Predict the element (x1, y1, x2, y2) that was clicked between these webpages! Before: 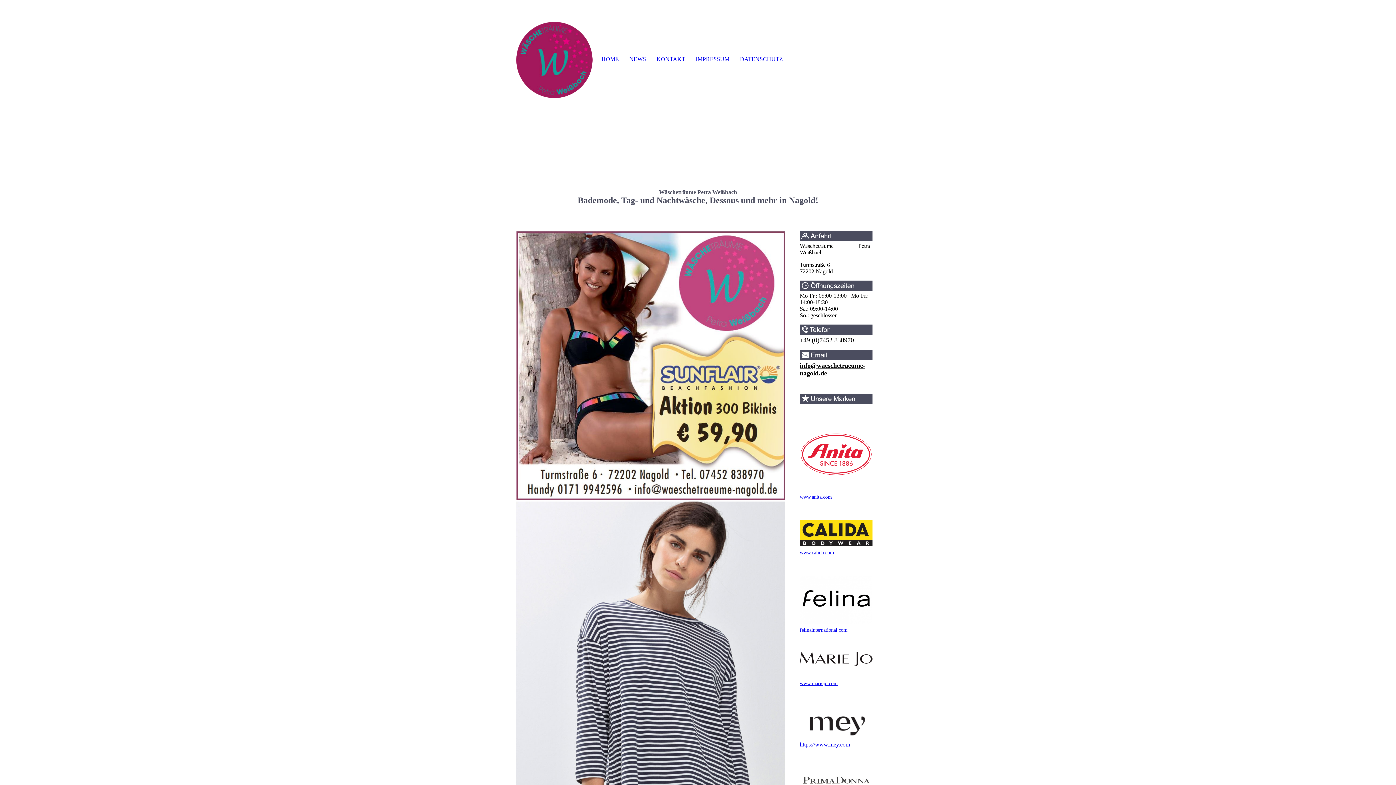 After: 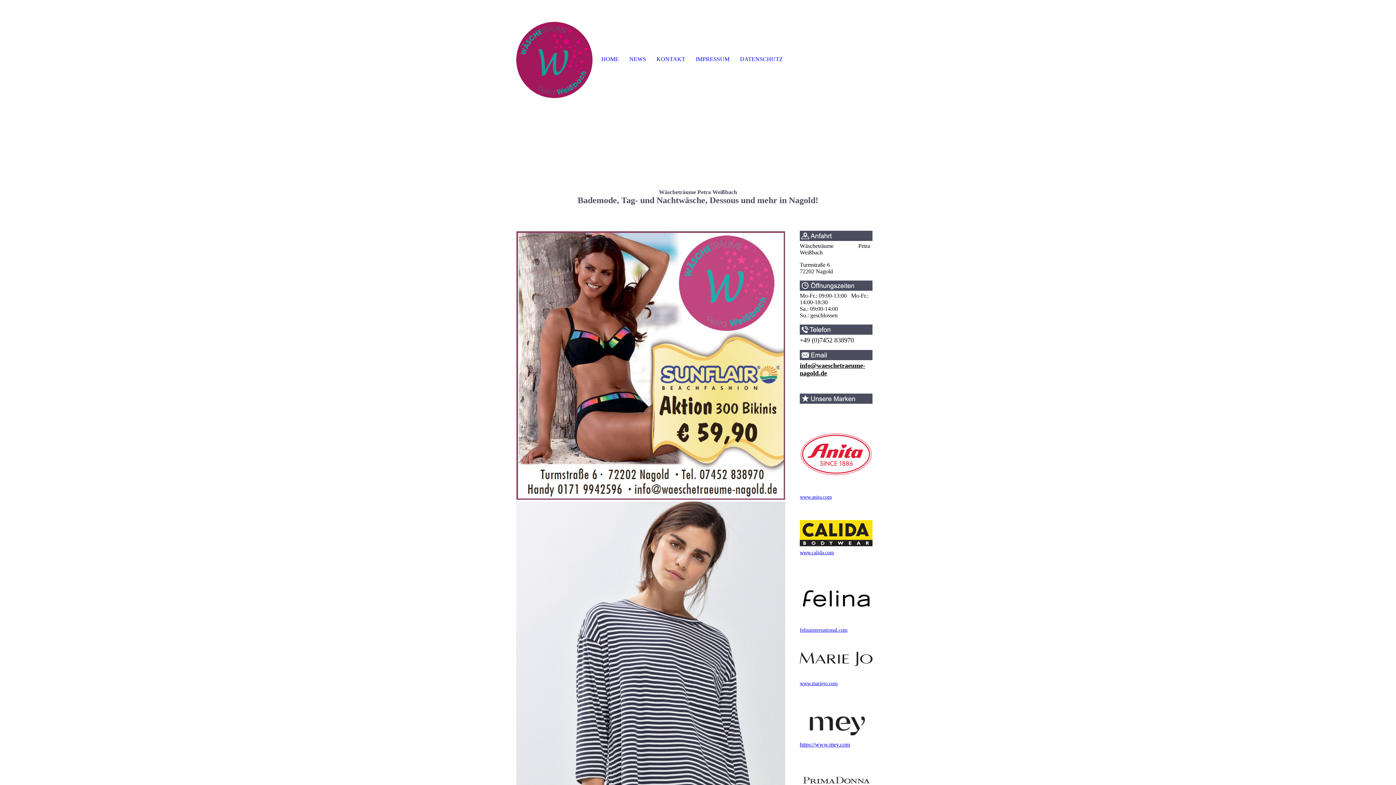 Action: label: HOME bbox: (596, 47, 624, 71)